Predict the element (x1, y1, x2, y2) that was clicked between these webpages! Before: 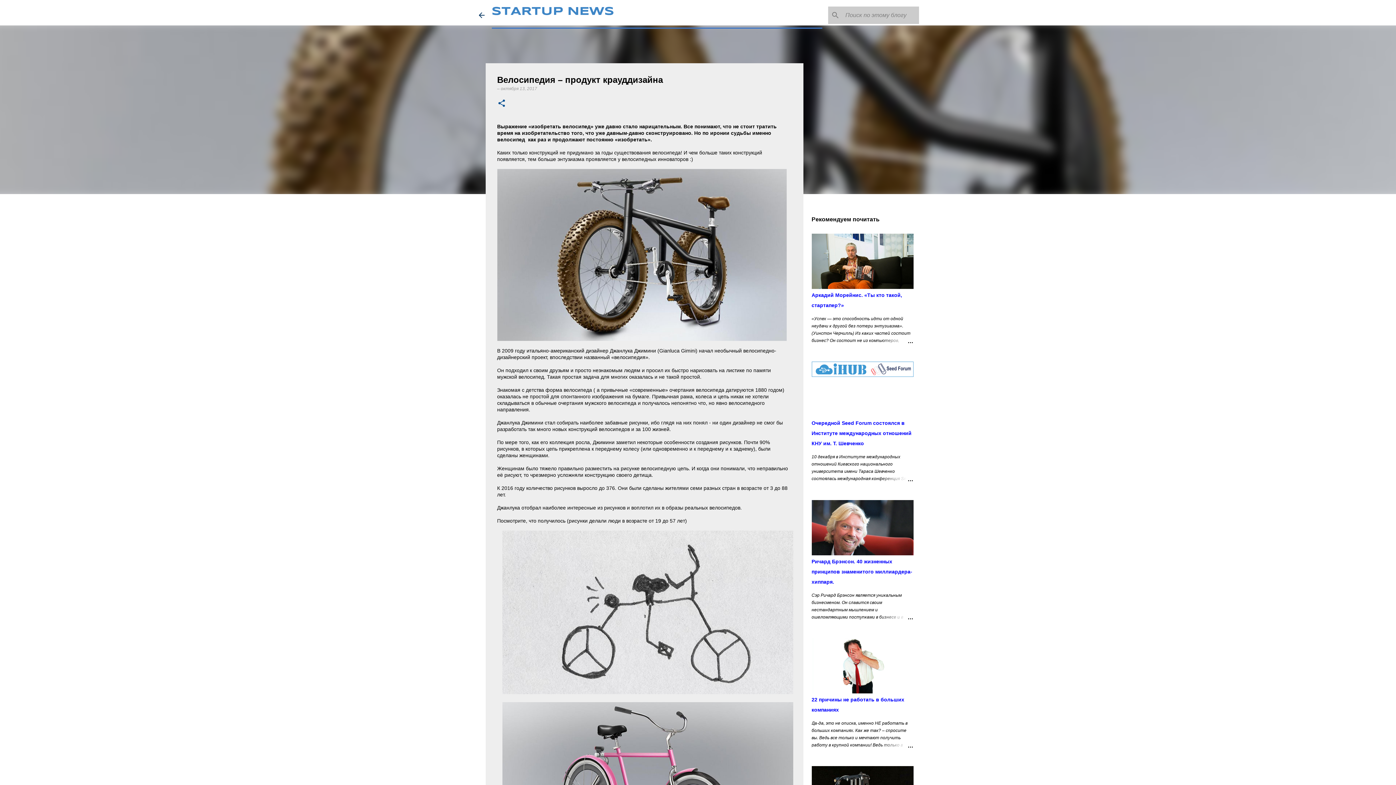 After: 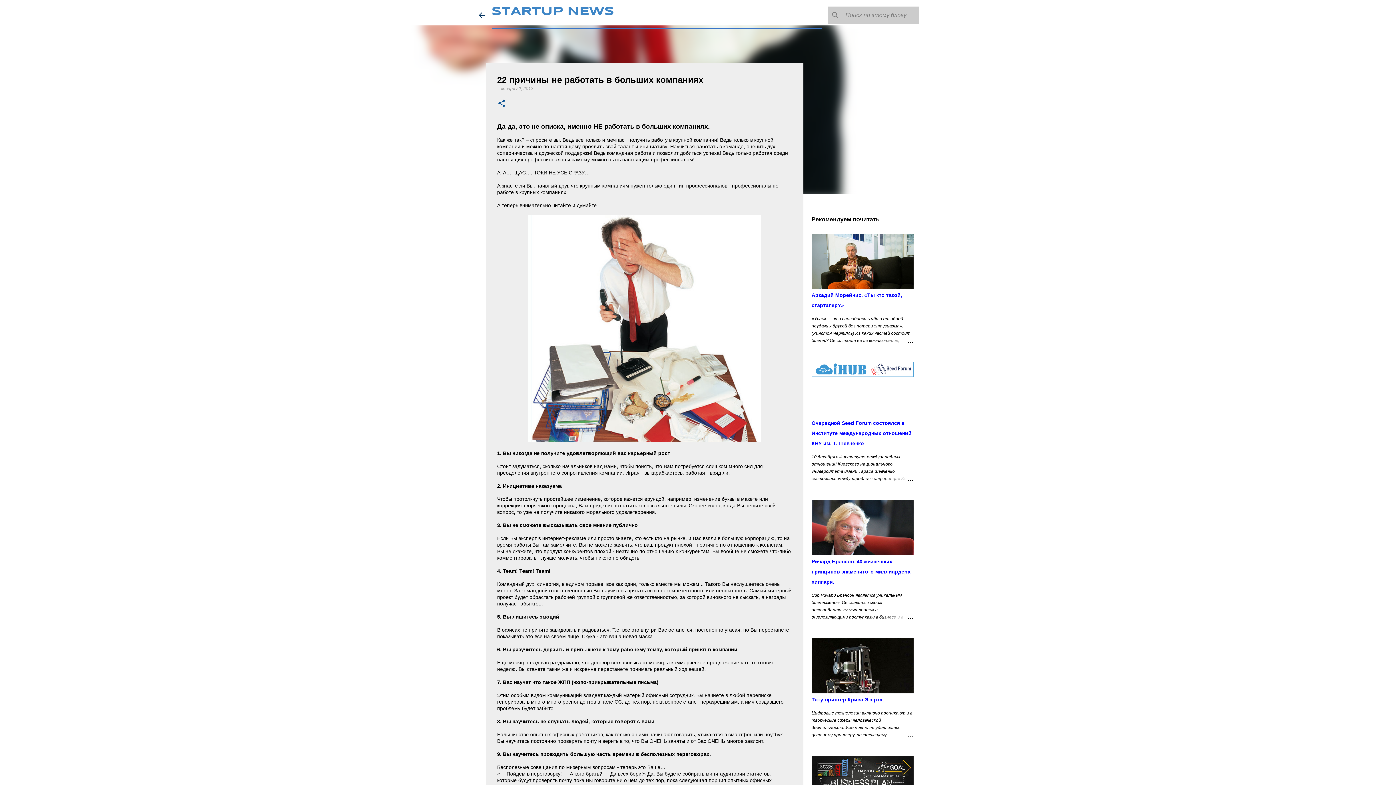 Action: bbox: (878, 742, 913, 749)